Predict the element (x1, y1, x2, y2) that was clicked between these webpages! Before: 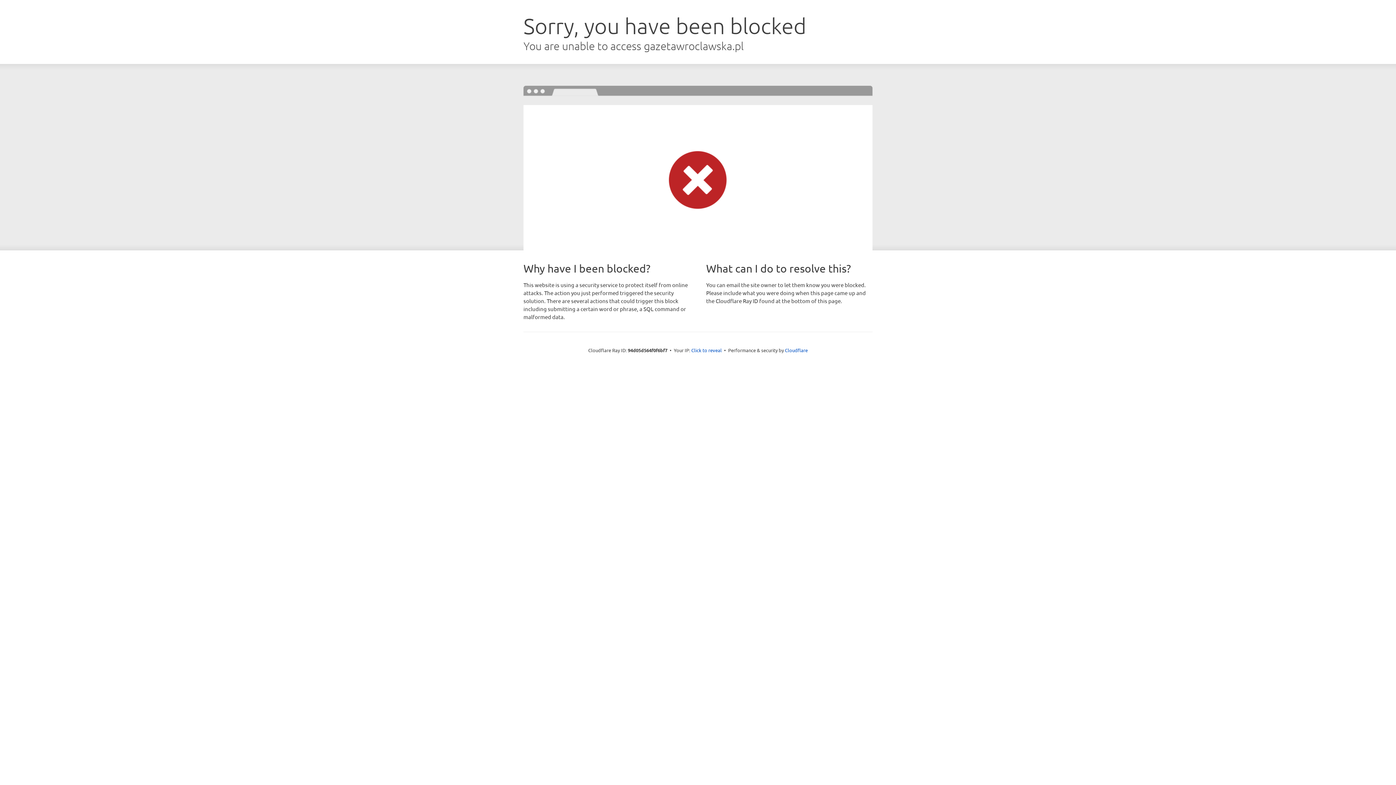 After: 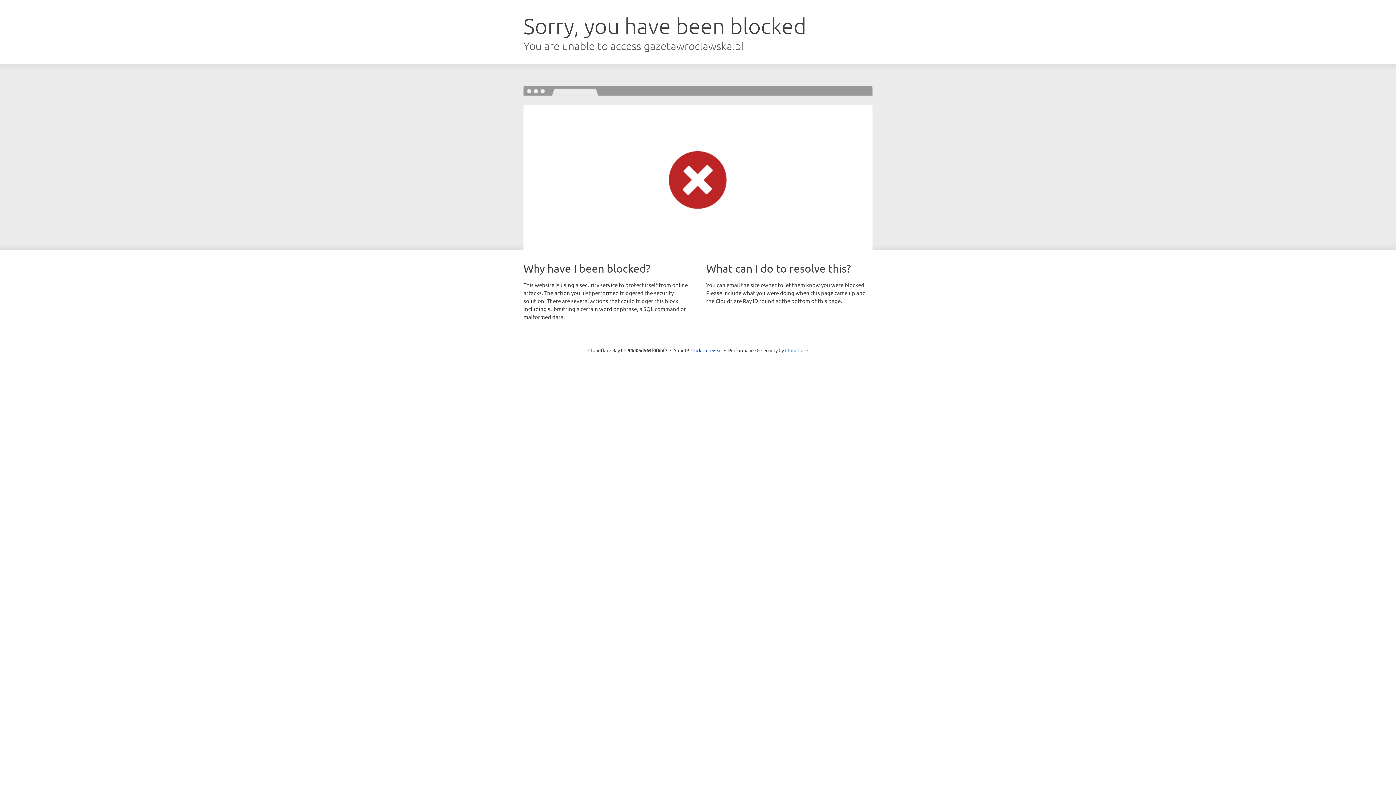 Action: bbox: (785, 347, 808, 353) label: Cloudflare